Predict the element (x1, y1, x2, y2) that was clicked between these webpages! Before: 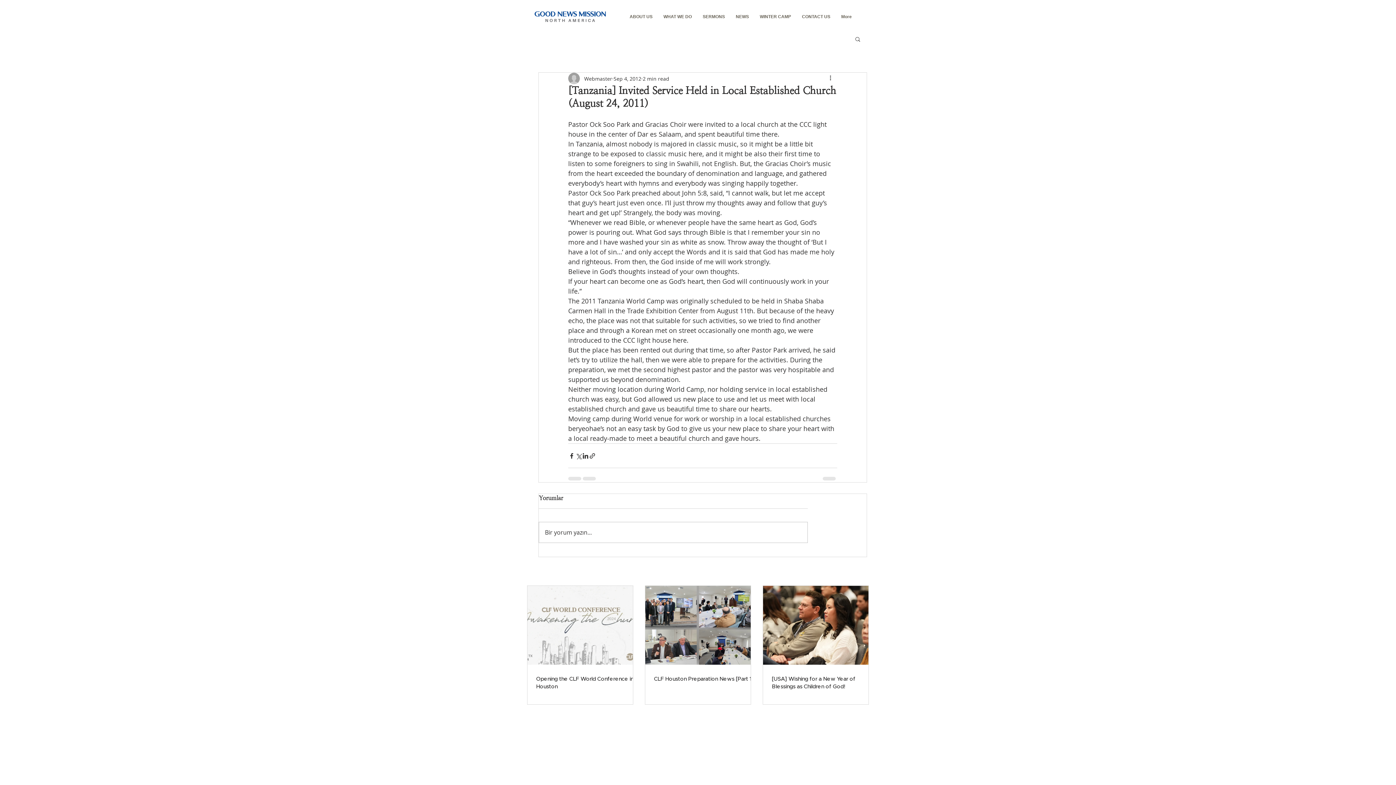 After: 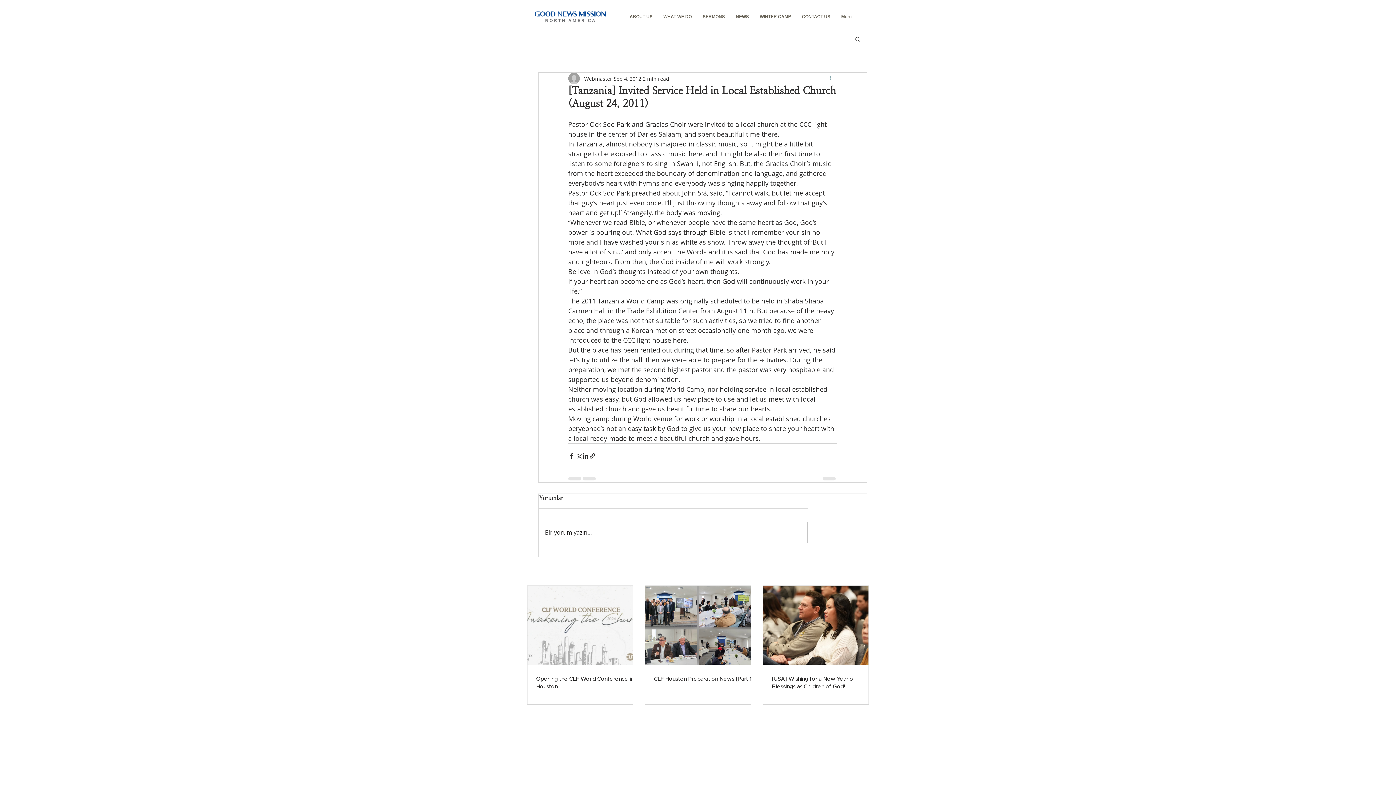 Action: bbox: (828, 74, 837, 82) label: More actions